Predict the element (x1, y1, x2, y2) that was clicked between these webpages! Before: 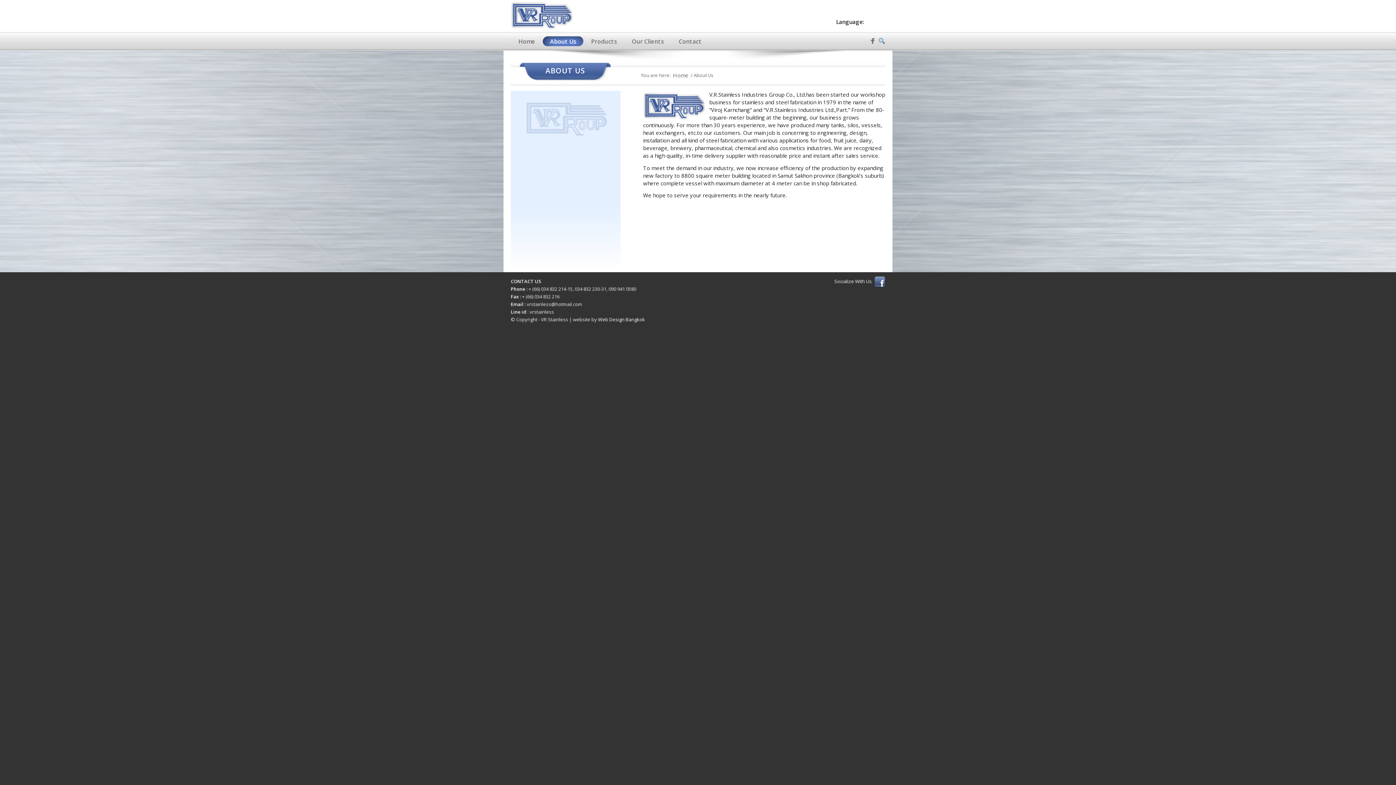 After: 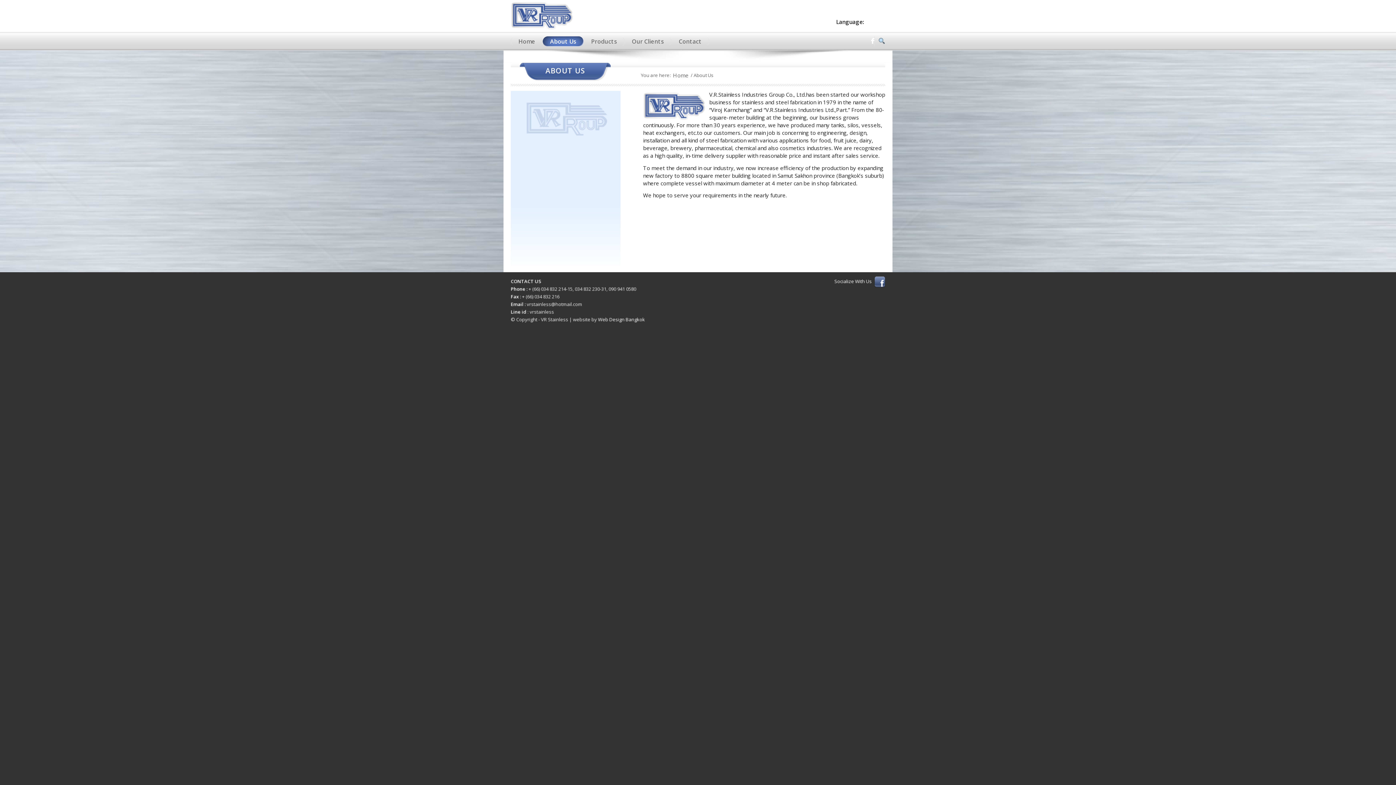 Action: bbox: (871, 36, 874, 46) label: 